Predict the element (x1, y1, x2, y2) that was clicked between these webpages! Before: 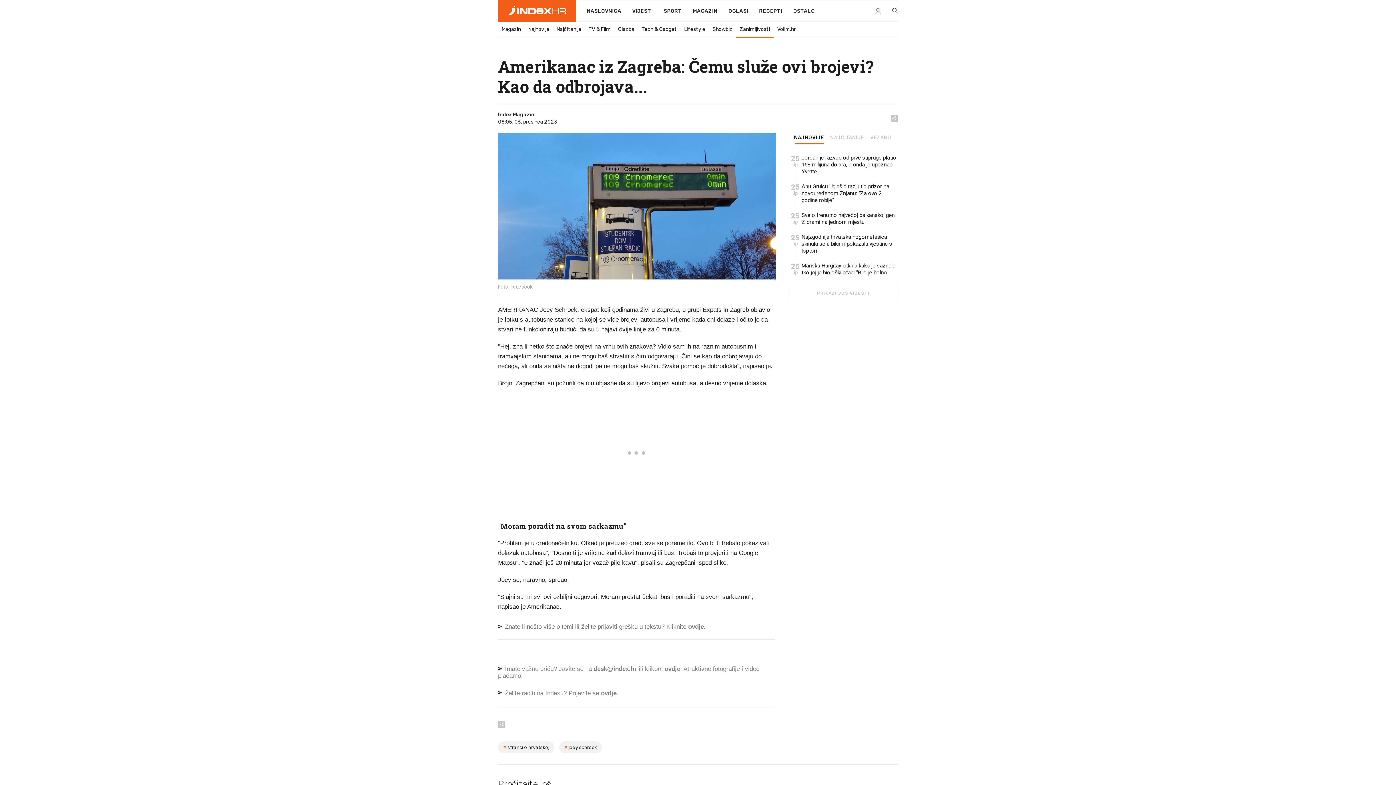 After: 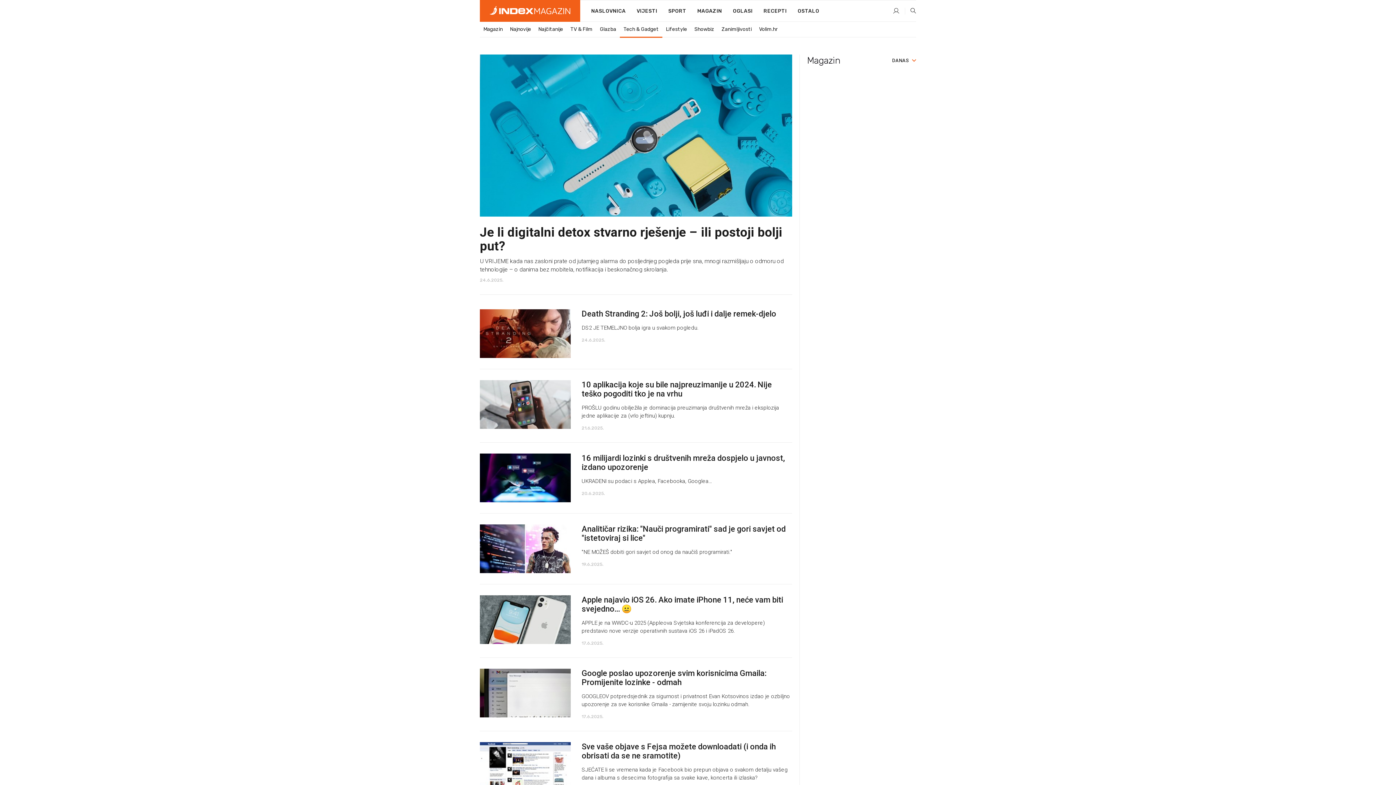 Action: bbox: (638, 22, 680, 36) label: Tech & Gadget